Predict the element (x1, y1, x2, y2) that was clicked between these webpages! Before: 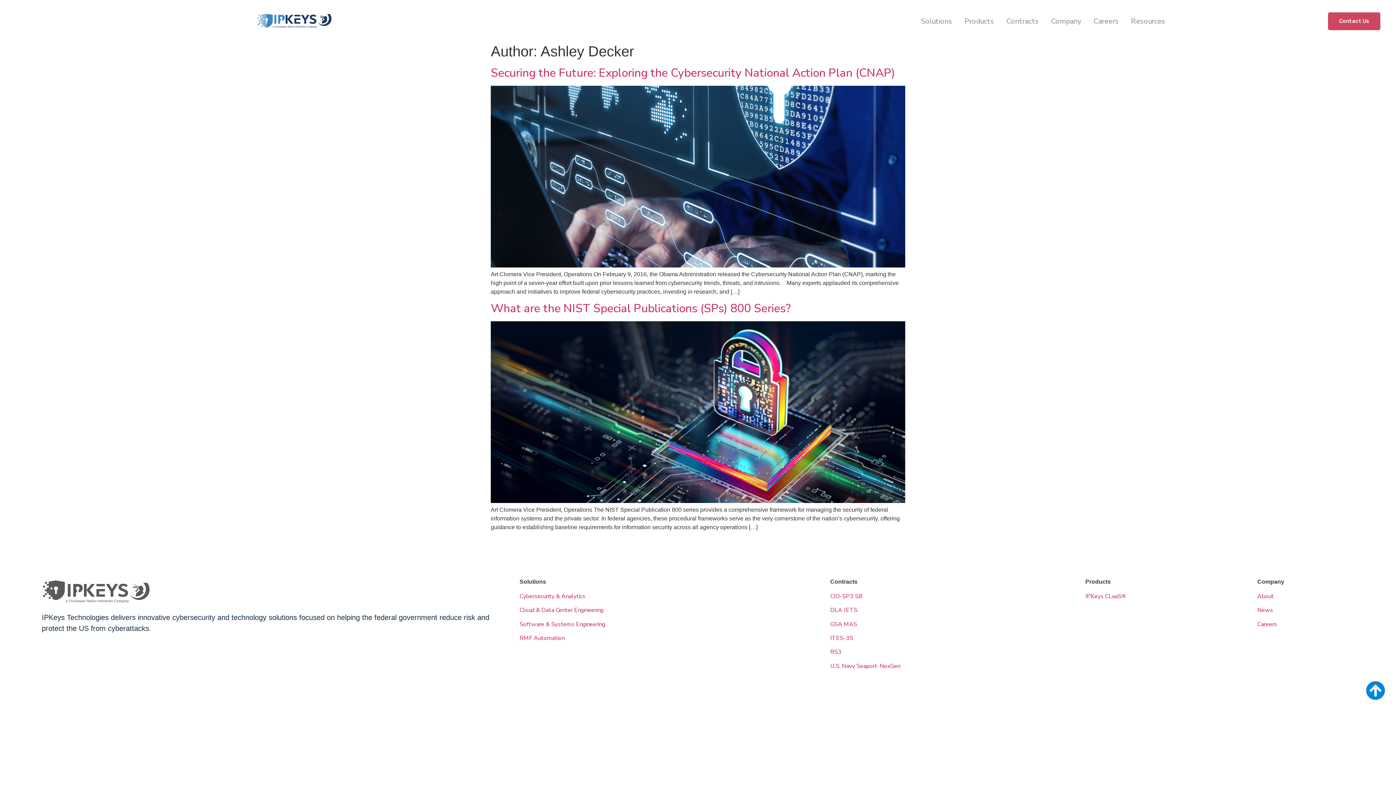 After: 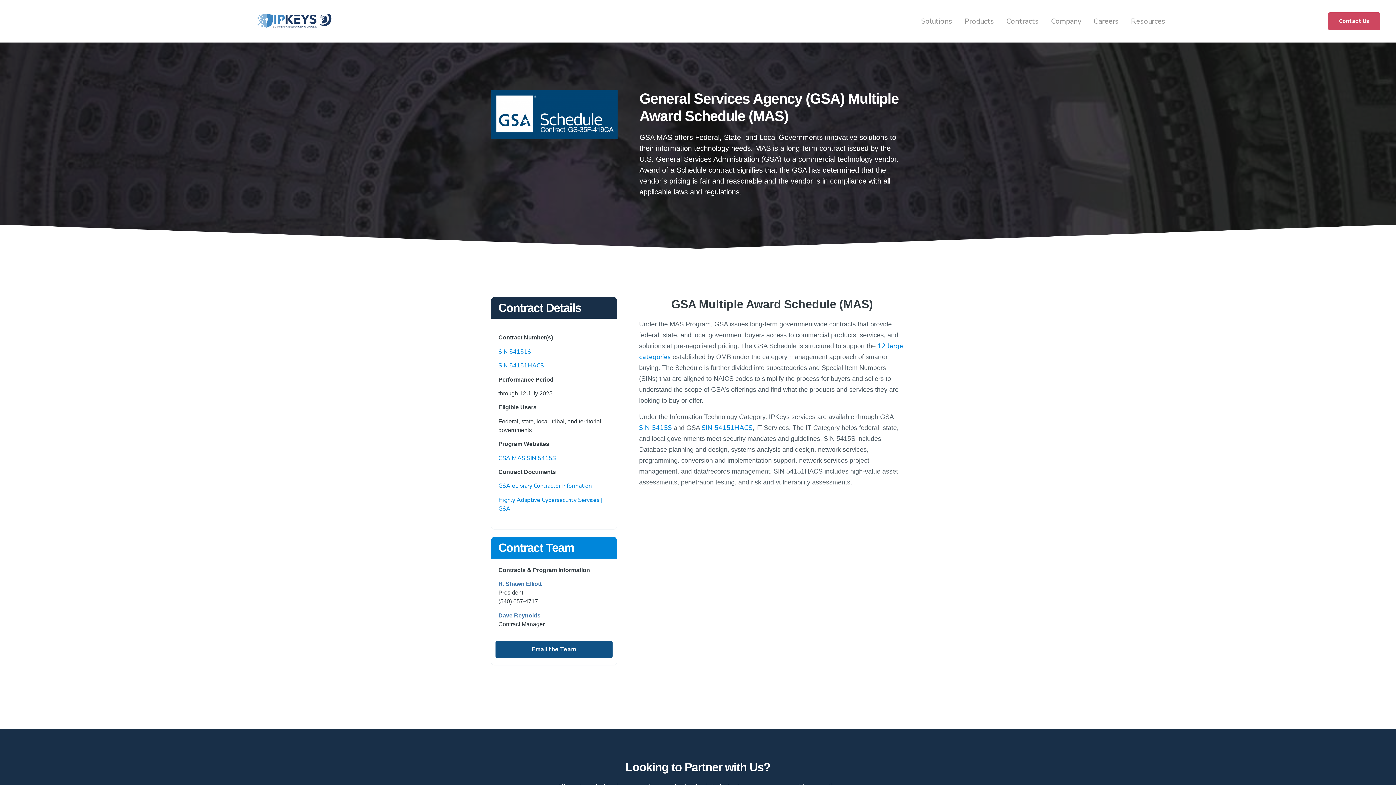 Action: label: GSA MAS bbox: (830, 620, 857, 628)